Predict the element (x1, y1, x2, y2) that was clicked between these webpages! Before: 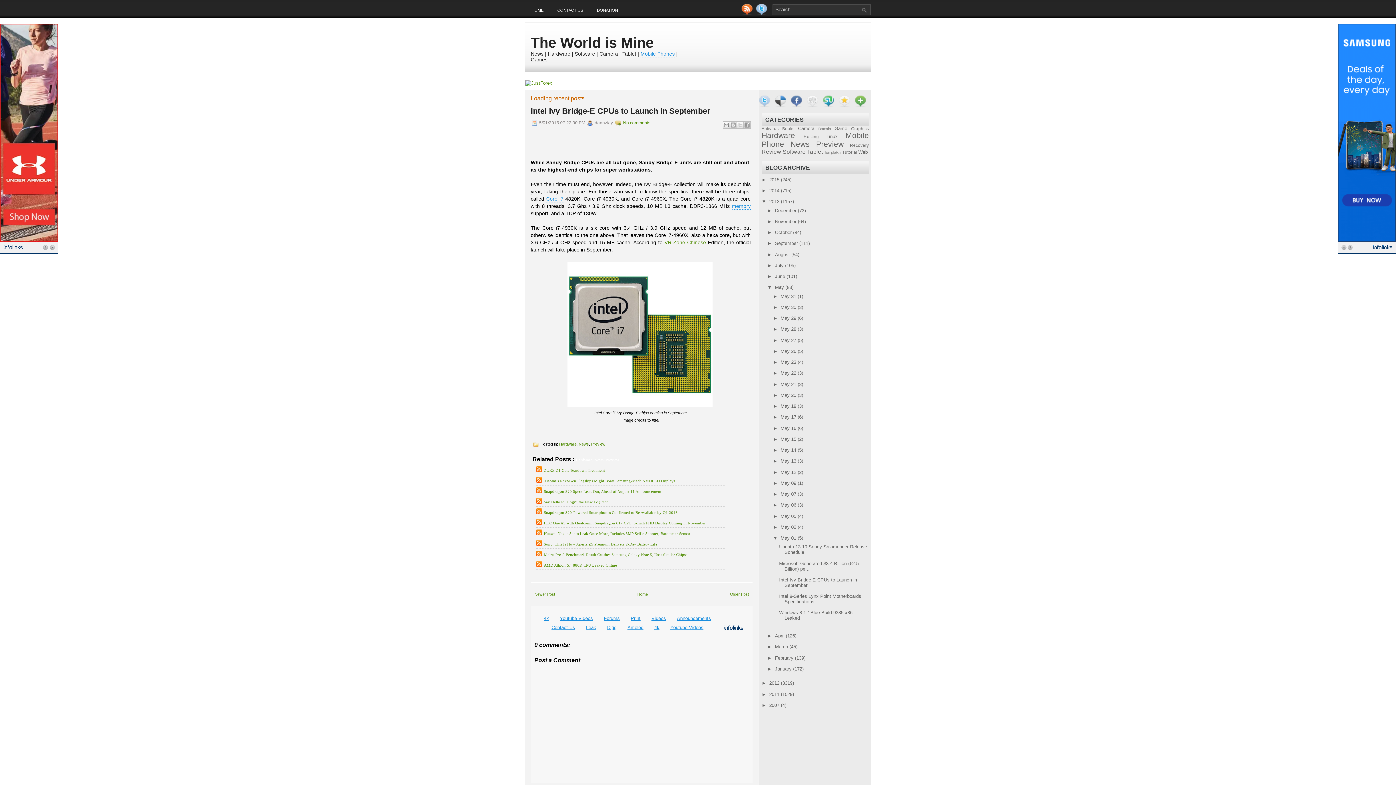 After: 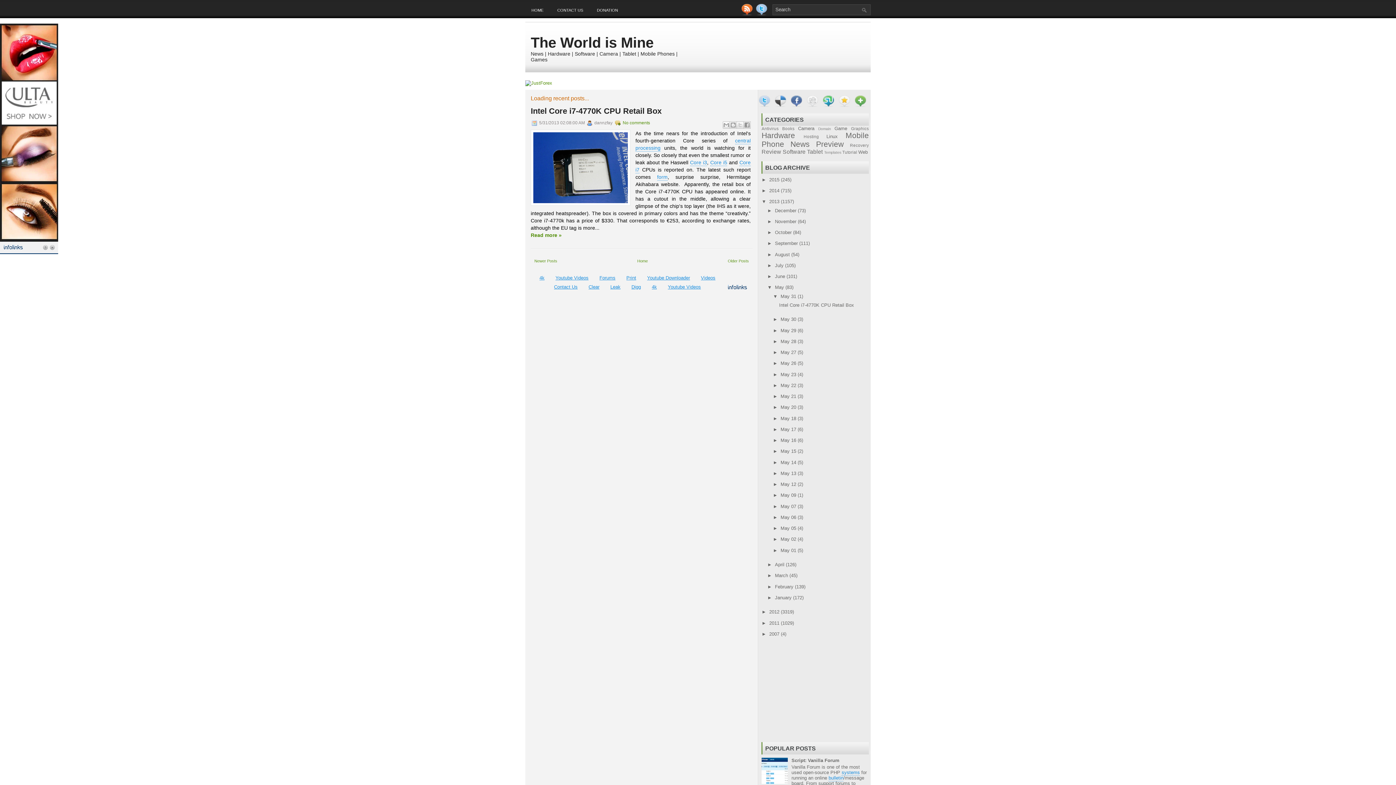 Action: bbox: (780, 293, 797, 299) label: May 31 